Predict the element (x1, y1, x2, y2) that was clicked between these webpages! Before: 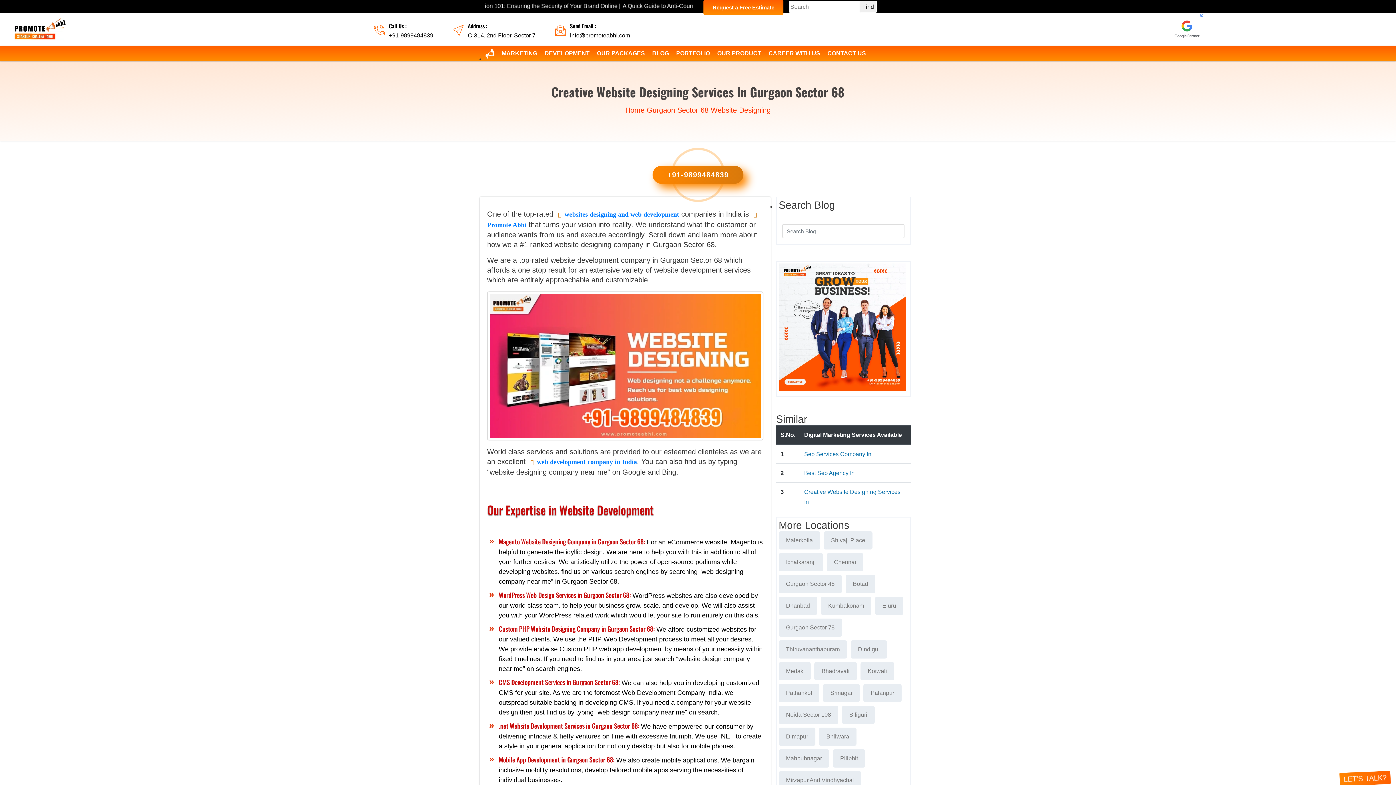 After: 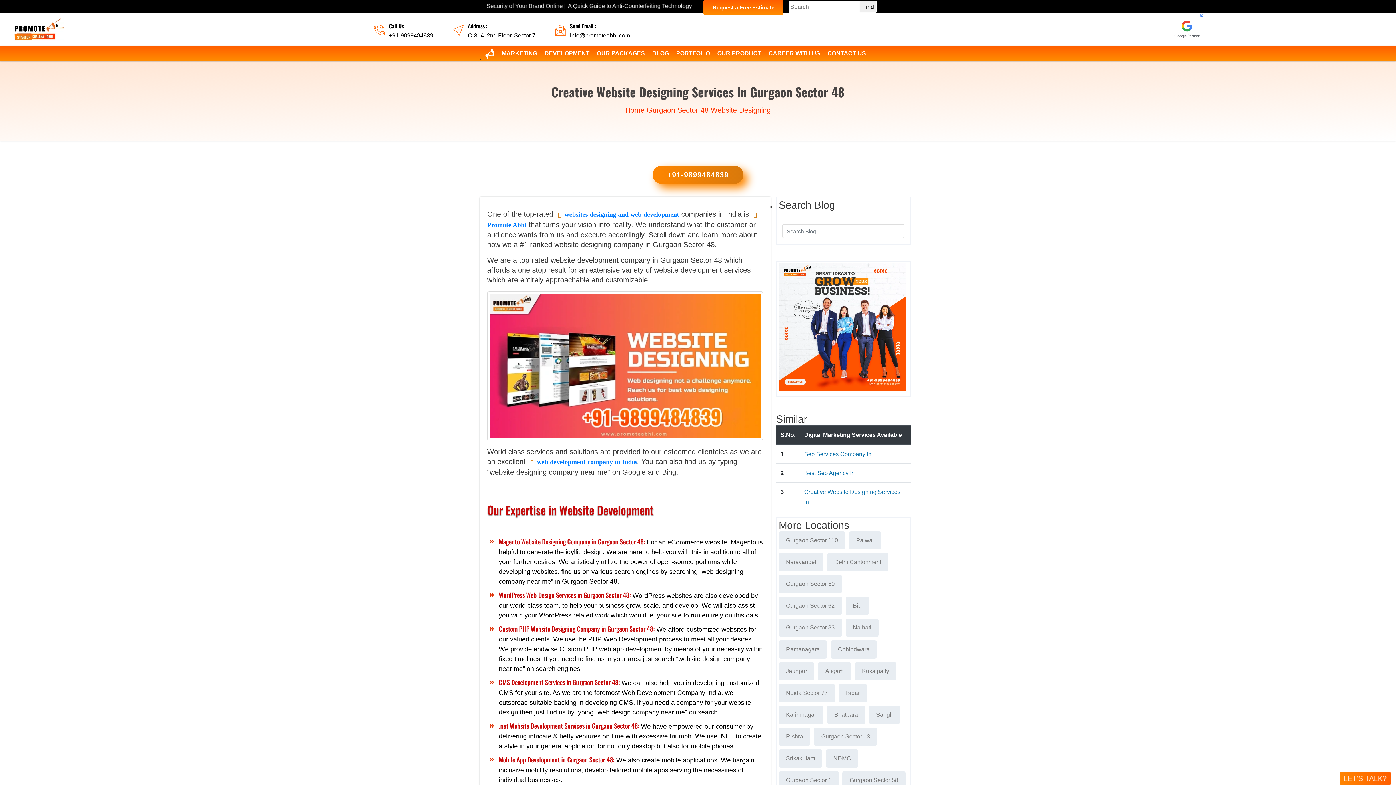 Action: label: Gurgaon Sector 48 bbox: (778, 575, 842, 593)